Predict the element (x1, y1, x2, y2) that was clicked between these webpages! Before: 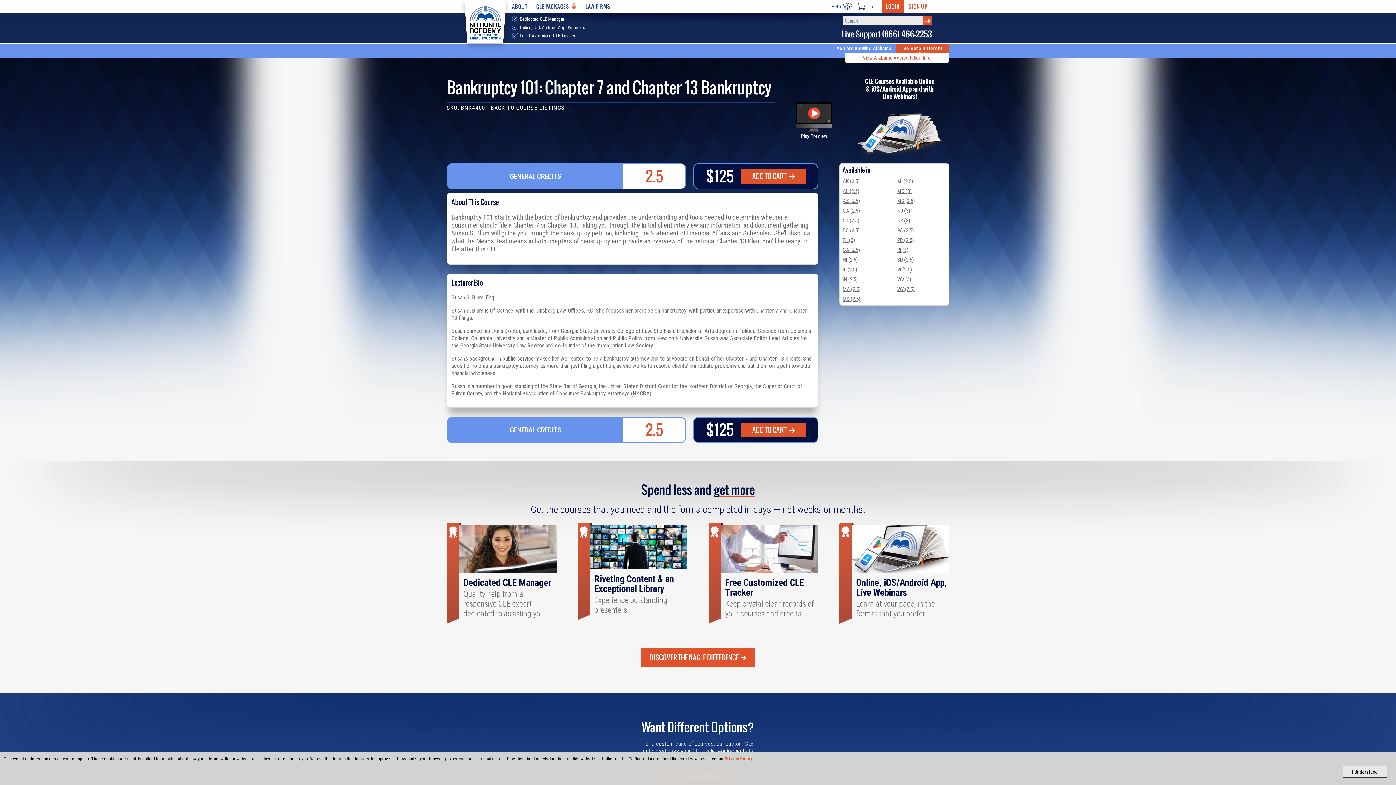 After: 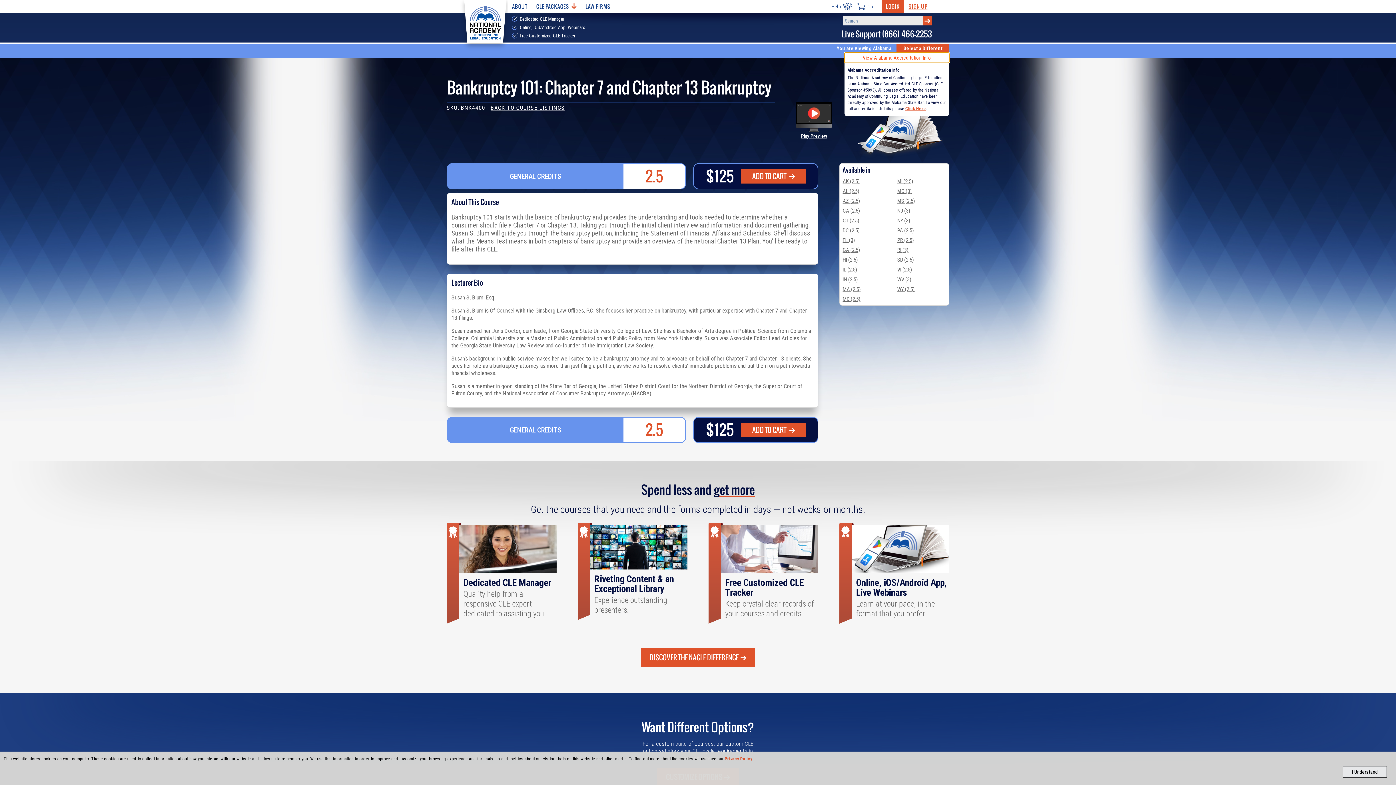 Action: bbox: (844, 52, 949, 62) label: View Alabama Accreditation Info